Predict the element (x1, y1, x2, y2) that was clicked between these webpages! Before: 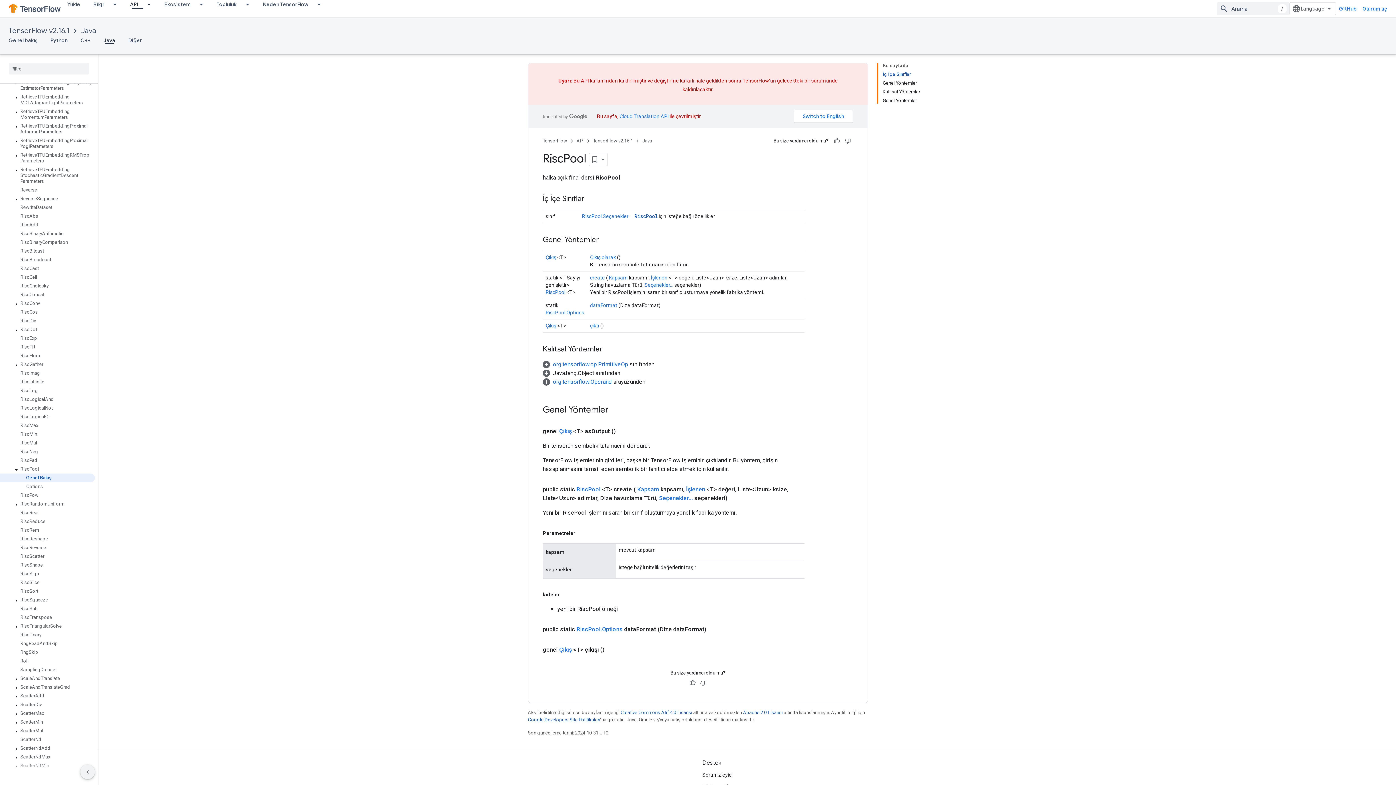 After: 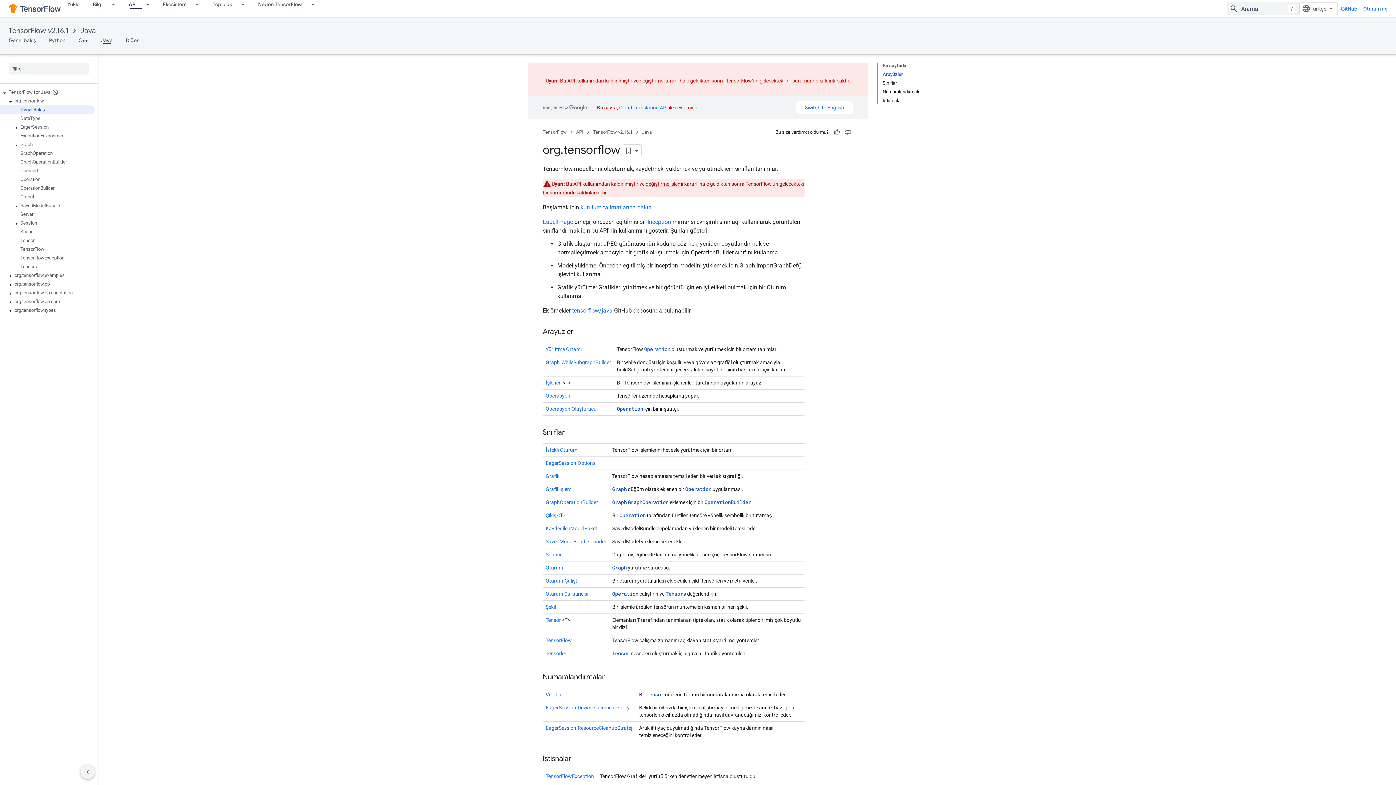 Action: label: Java bbox: (642, 136, 652, 145)